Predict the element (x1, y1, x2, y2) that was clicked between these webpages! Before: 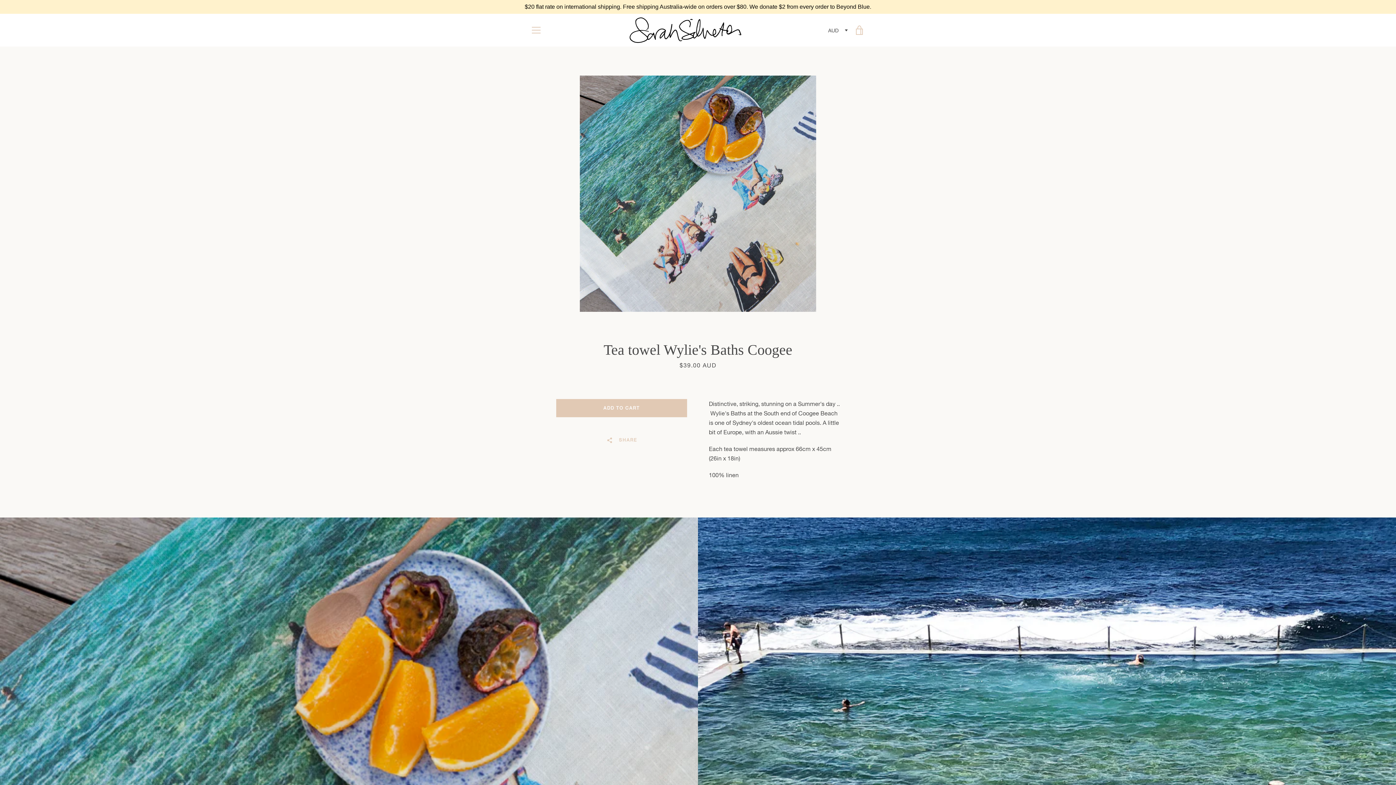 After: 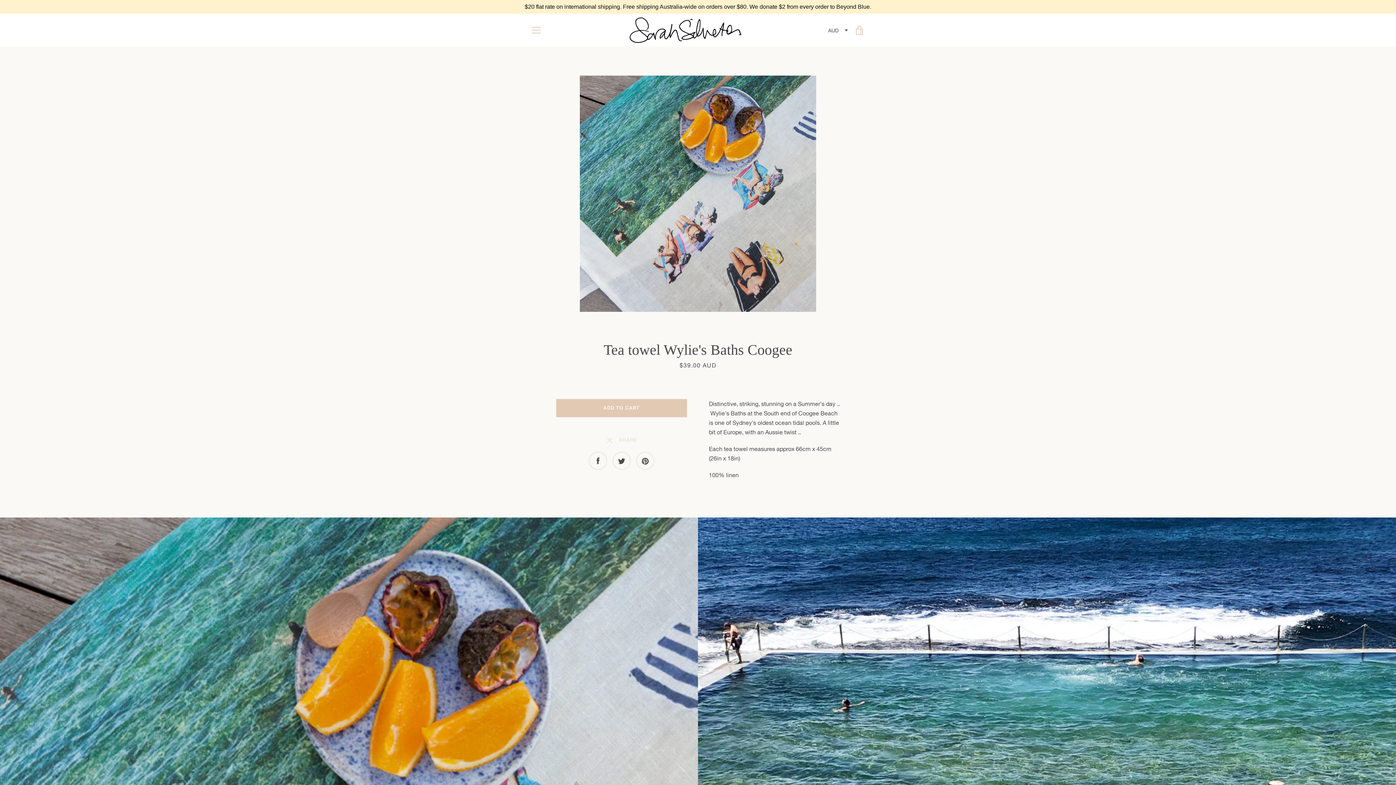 Action: bbox: (598, 428, 645, 452) label:   SHARE